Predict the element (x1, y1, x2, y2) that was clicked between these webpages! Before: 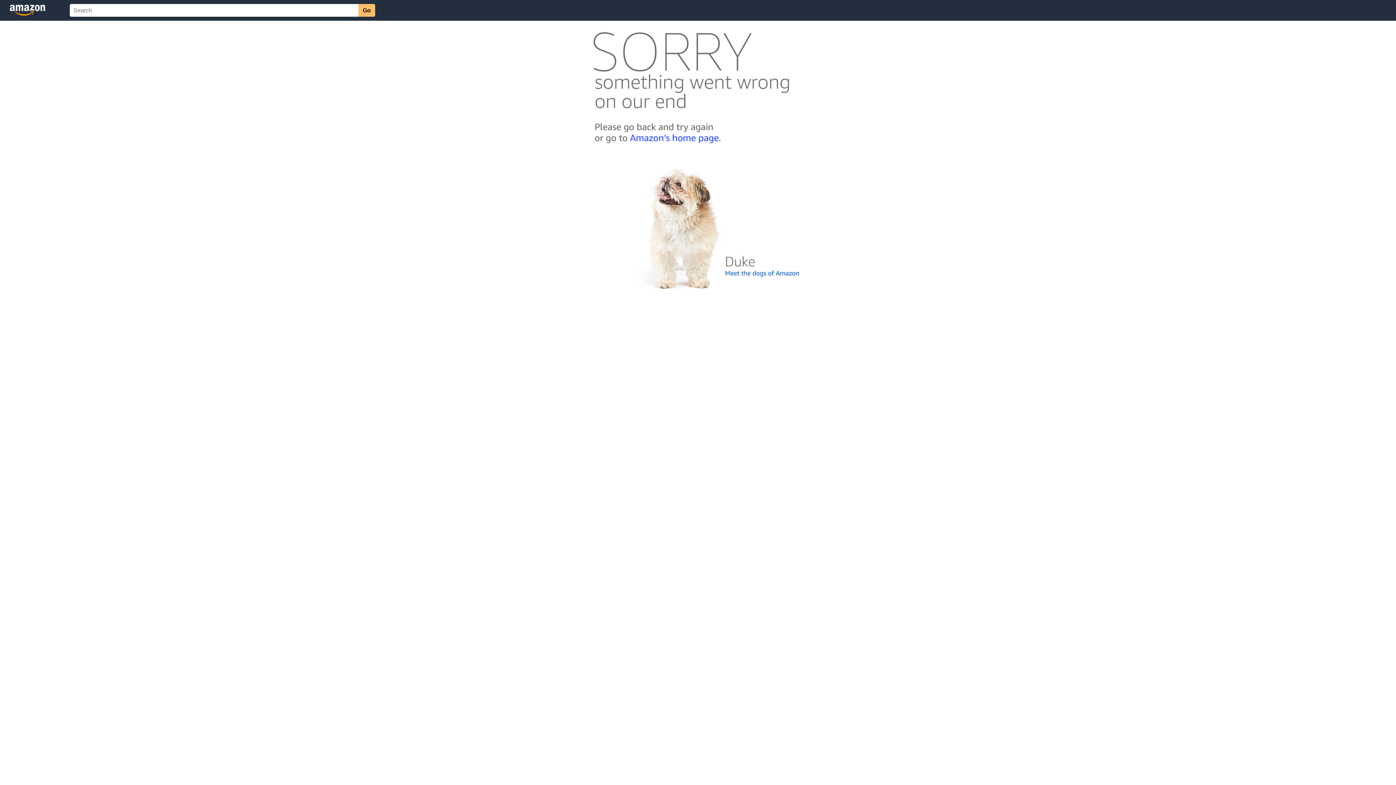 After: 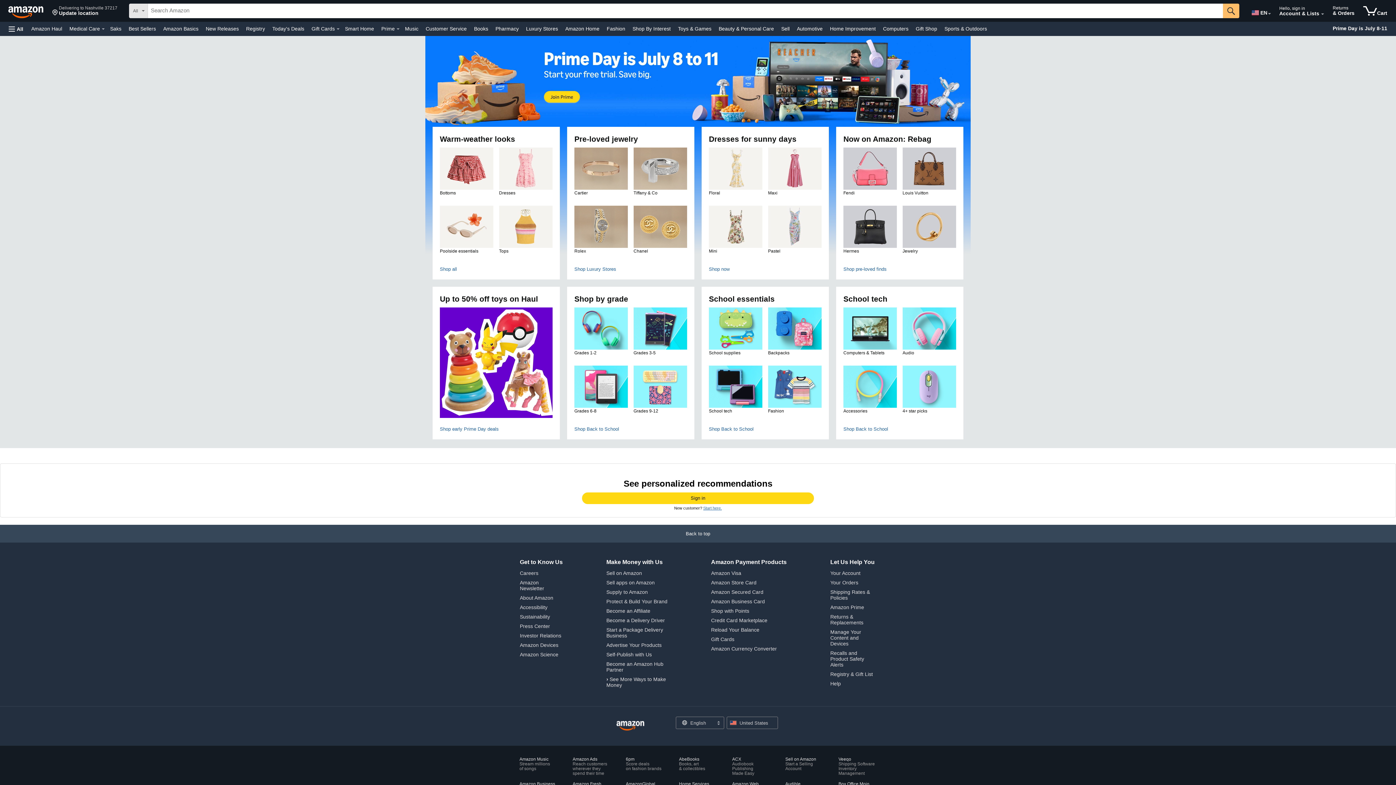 Action: bbox: (592, 142, 803, 148)